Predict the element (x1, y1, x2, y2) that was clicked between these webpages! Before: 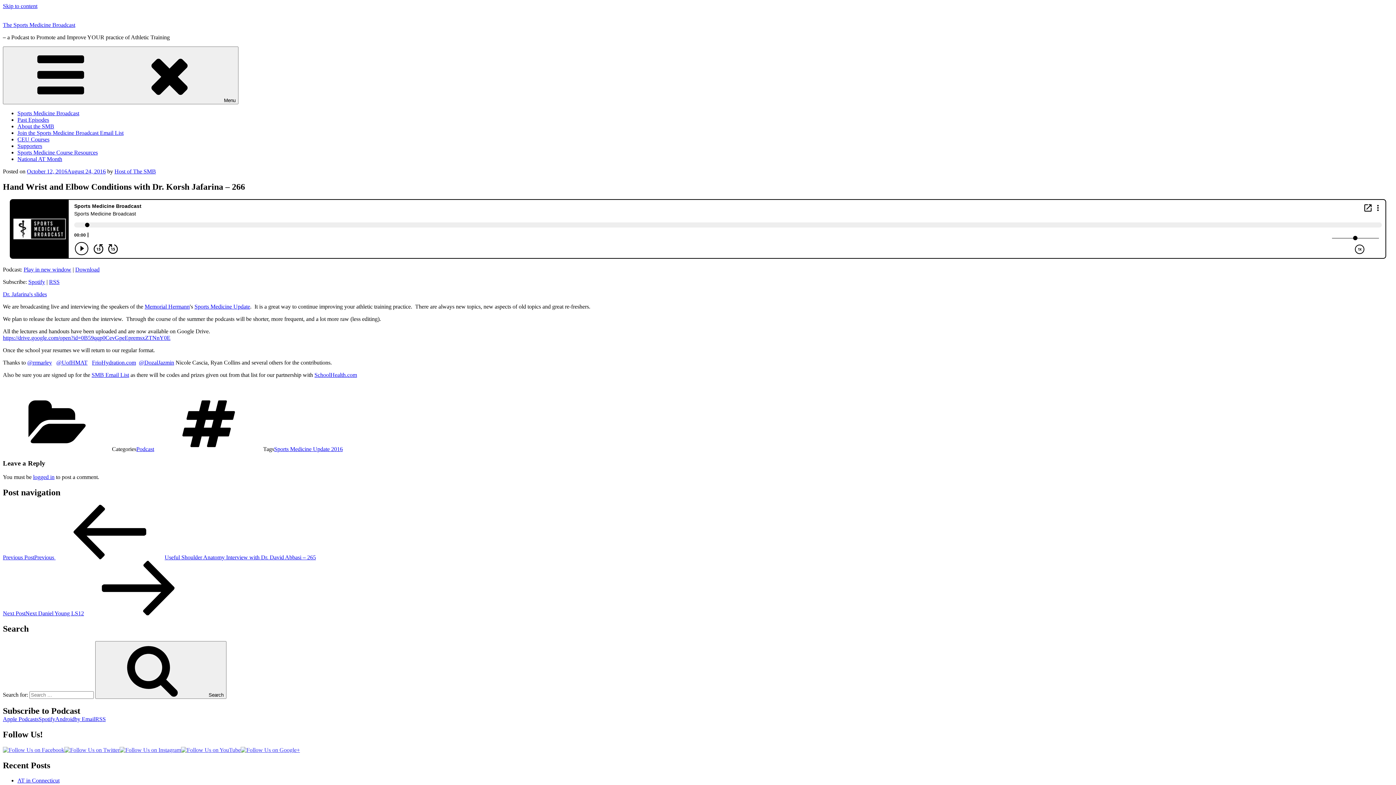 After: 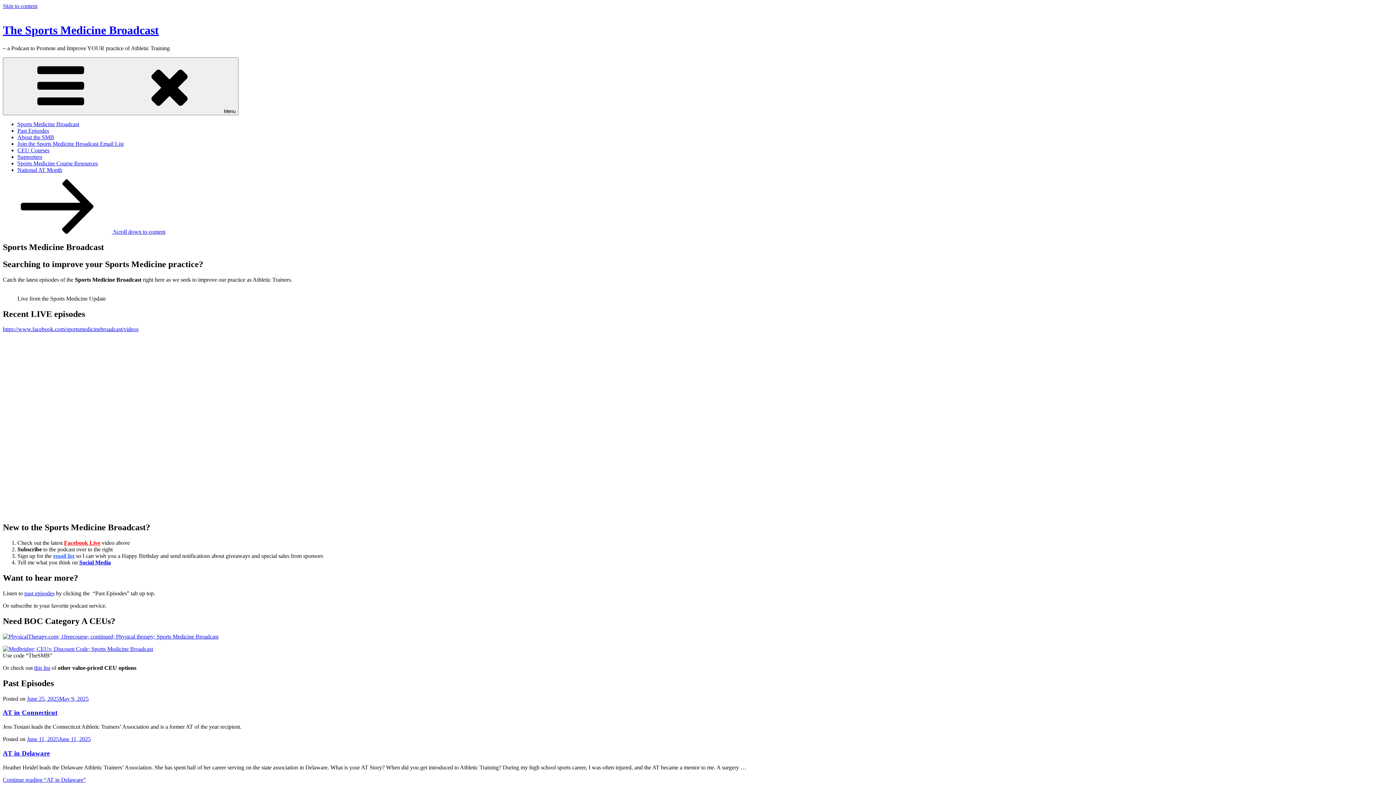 Action: label: CEU Courses bbox: (17, 136, 49, 142)